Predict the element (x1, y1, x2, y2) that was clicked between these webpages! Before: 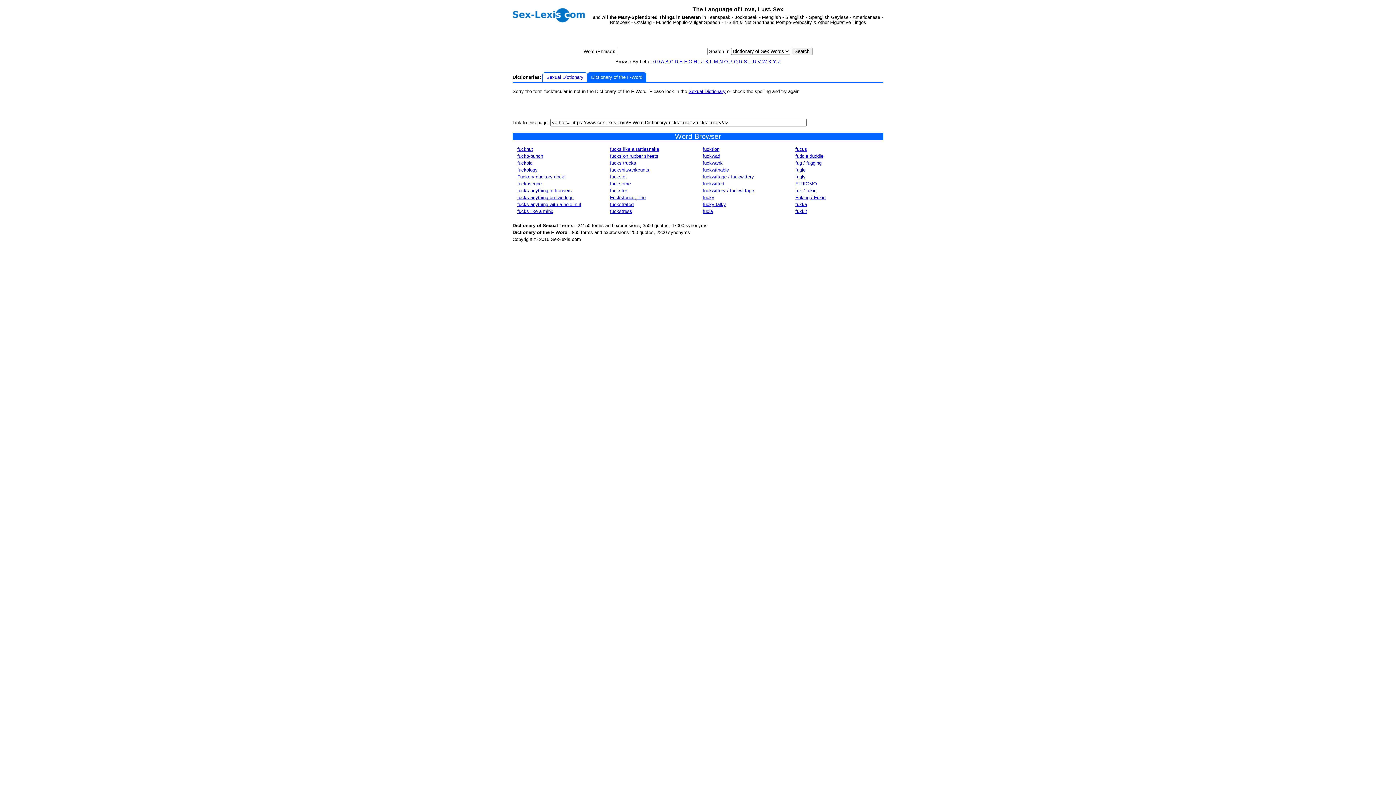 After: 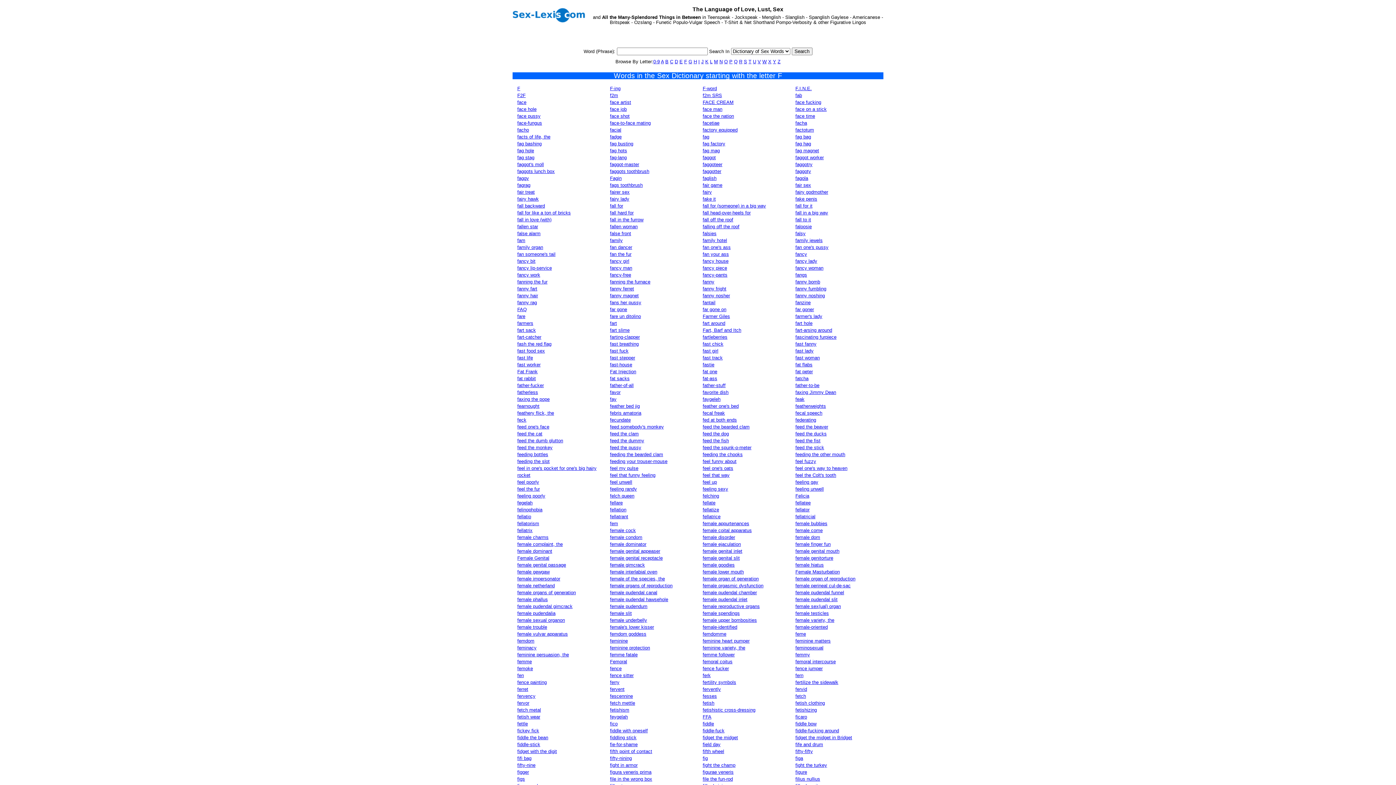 Action: label: F bbox: (684, 58, 687, 64)